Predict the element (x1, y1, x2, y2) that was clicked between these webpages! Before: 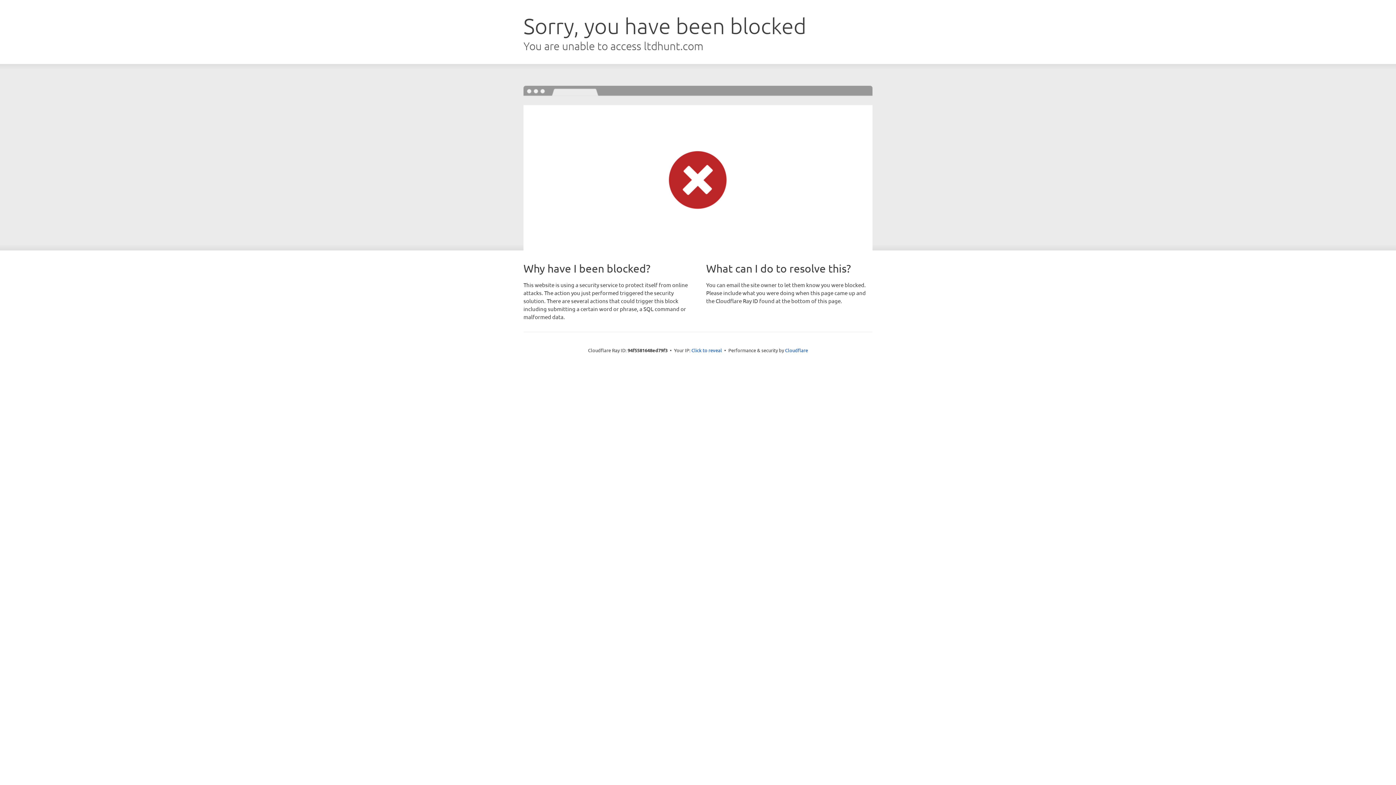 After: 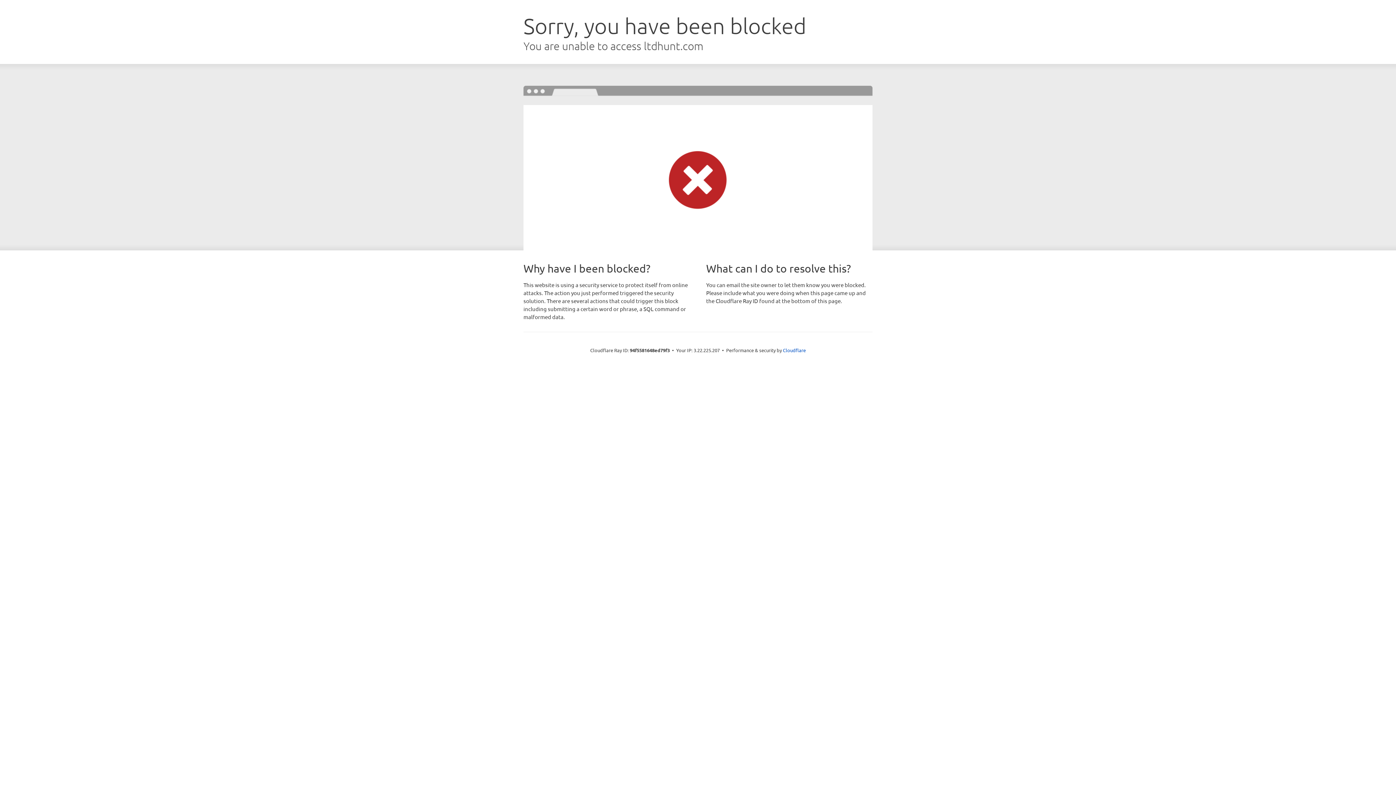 Action: label: Click to reveal bbox: (691, 346, 722, 353)